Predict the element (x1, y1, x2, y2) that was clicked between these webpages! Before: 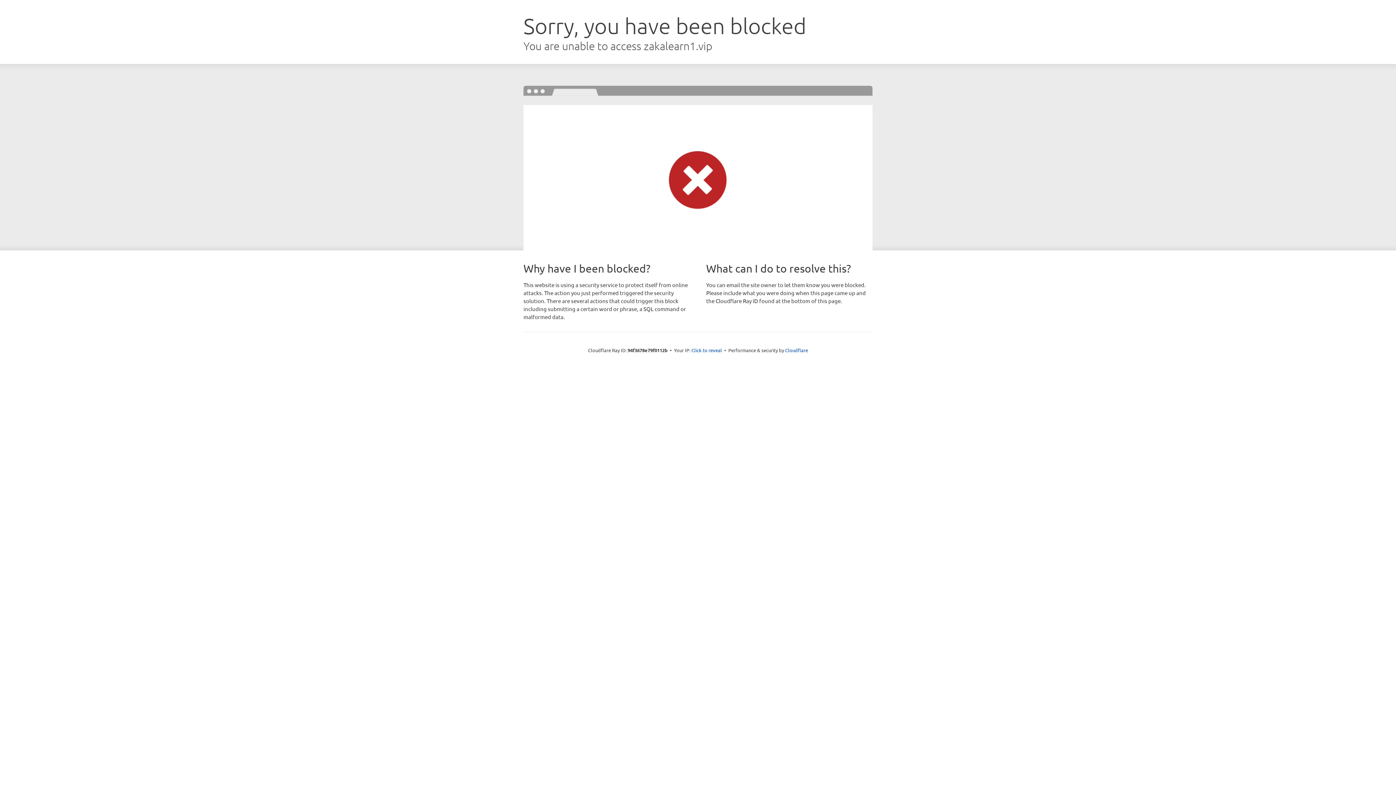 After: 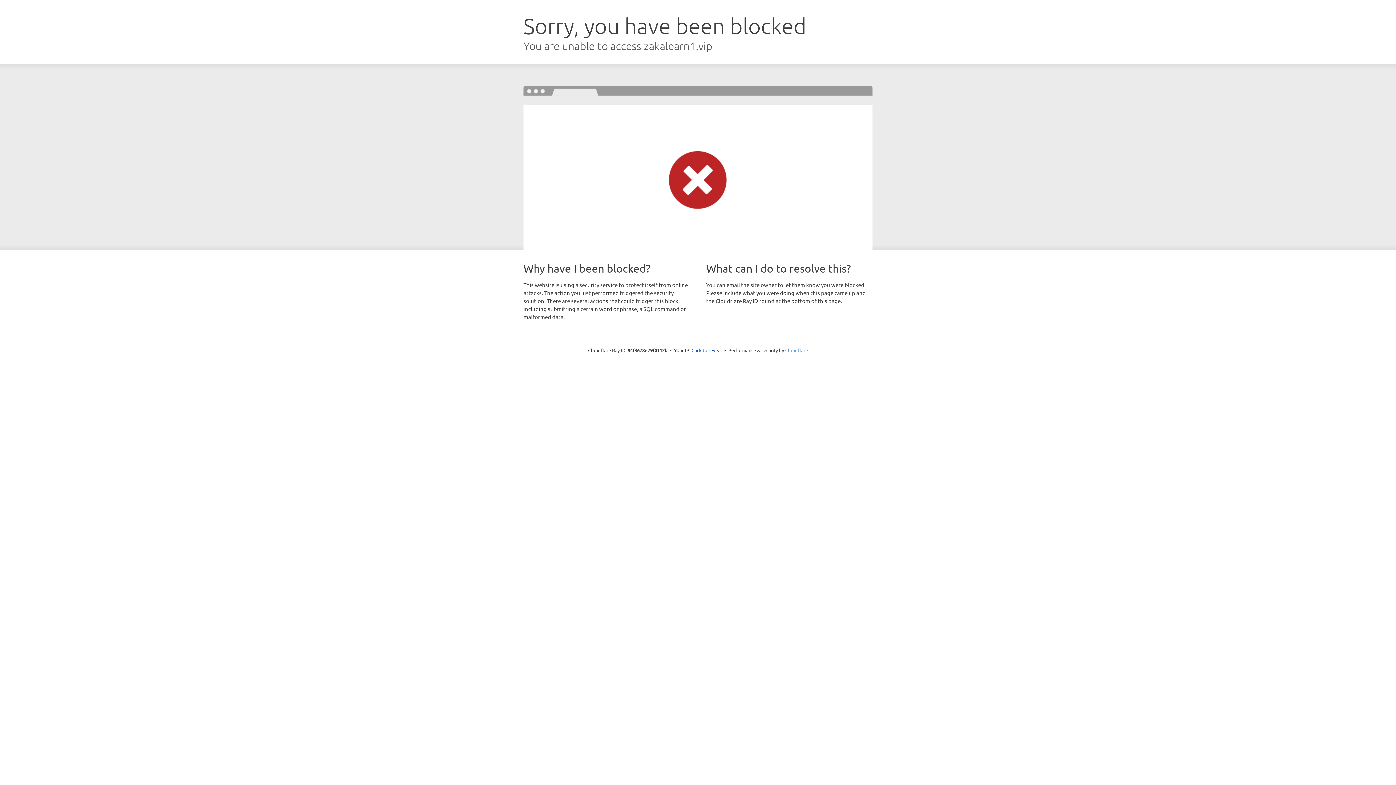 Action: bbox: (785, 347, 808, 353) label: Cloudflare